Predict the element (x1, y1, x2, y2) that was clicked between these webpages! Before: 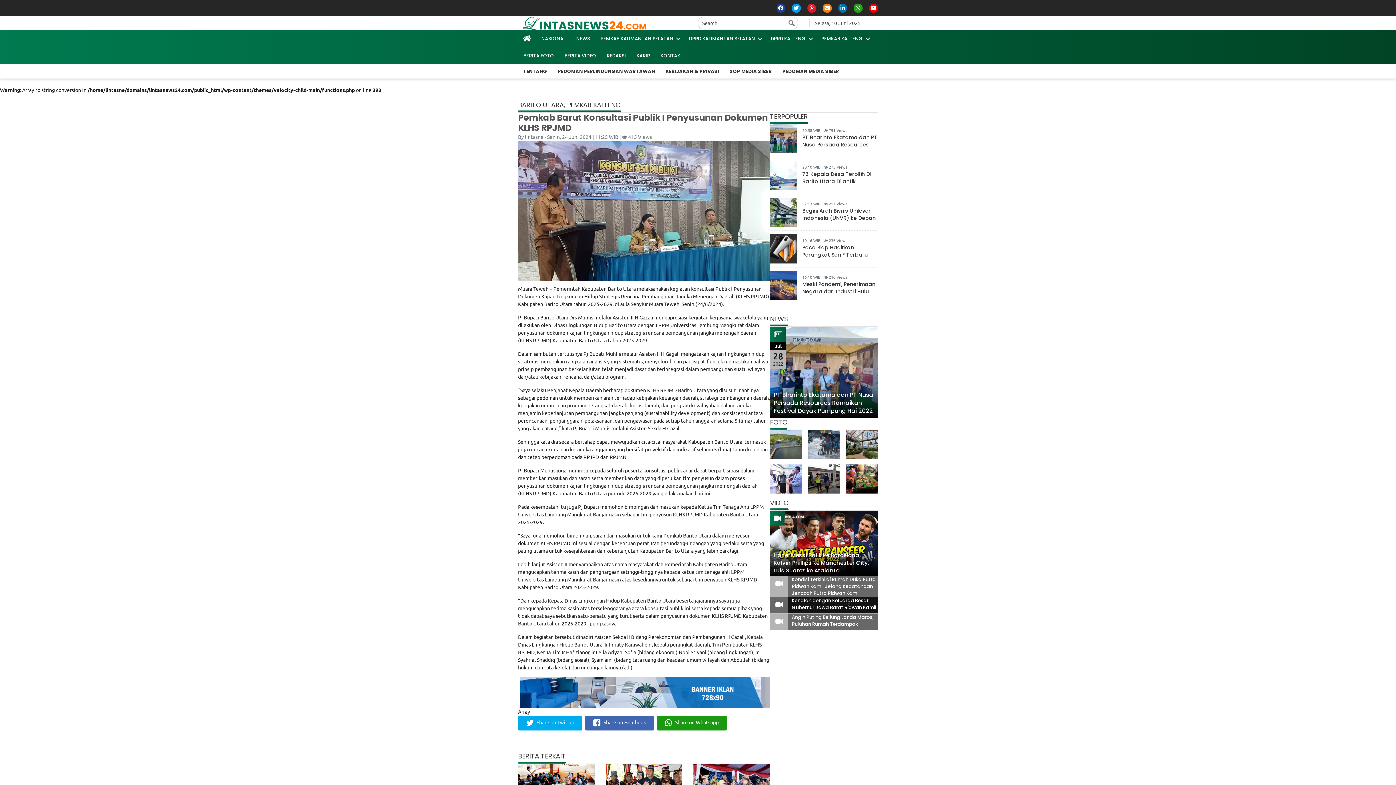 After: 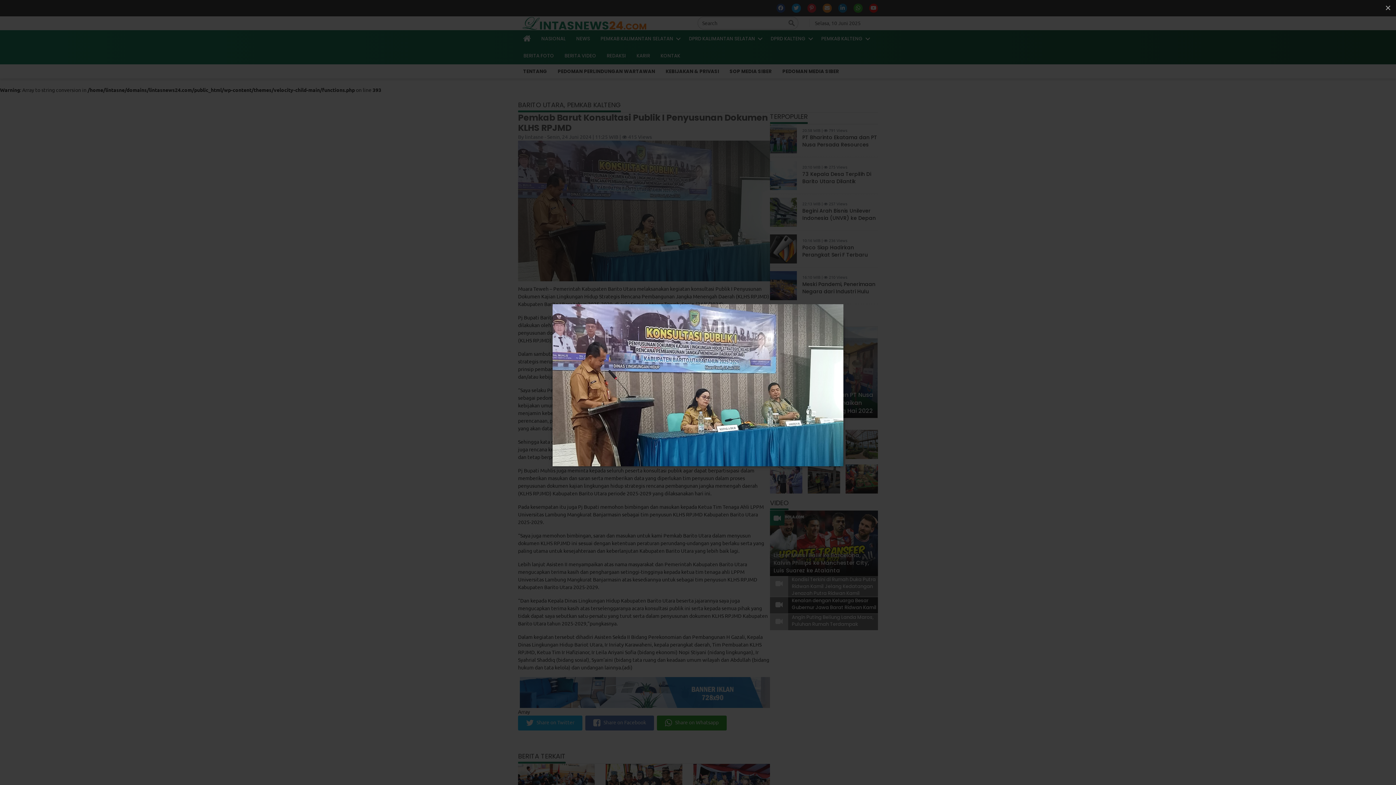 Action: bbox: (518, 206, 770, 213)